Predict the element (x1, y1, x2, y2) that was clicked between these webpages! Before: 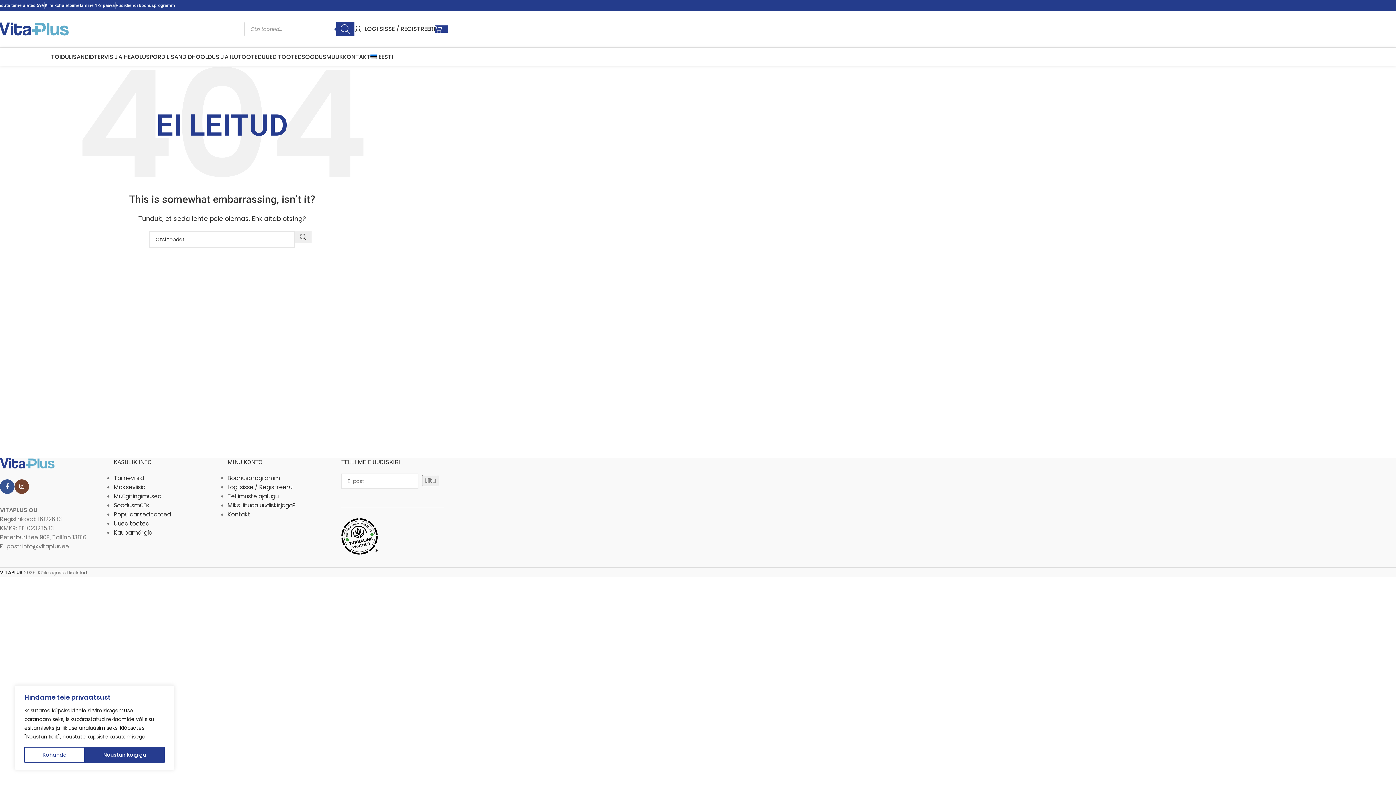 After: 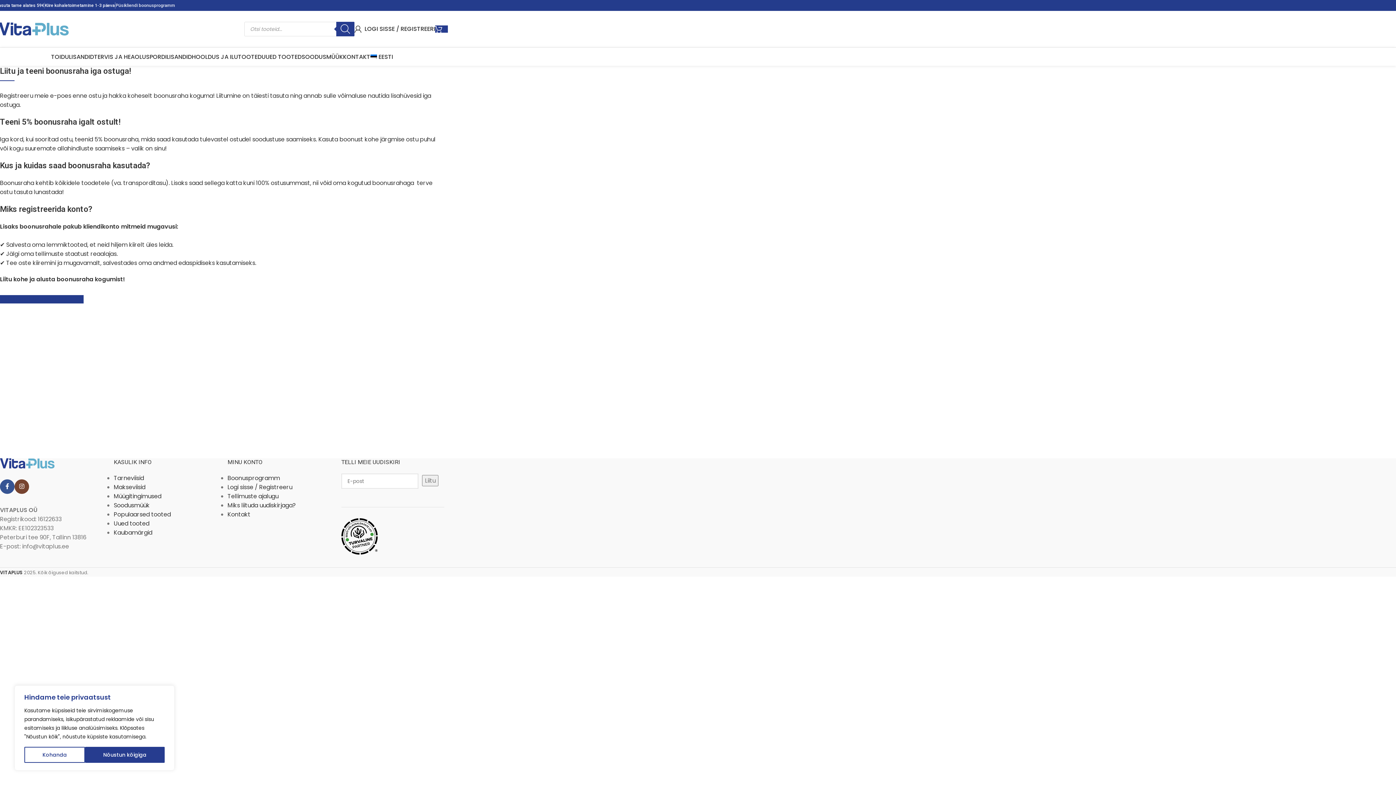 Action: label: Püsikliendi boonusprogramm bbox: (115, 2, 175, 8)